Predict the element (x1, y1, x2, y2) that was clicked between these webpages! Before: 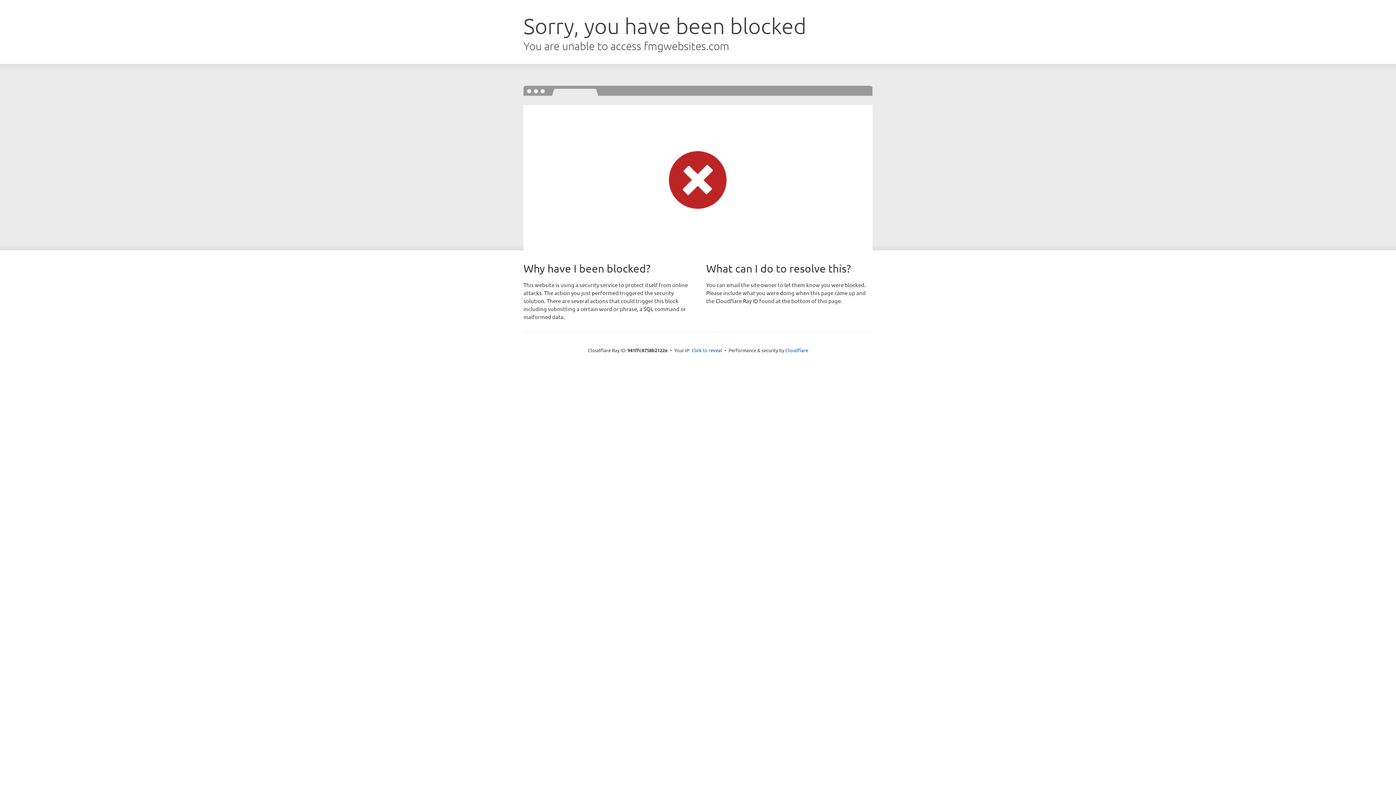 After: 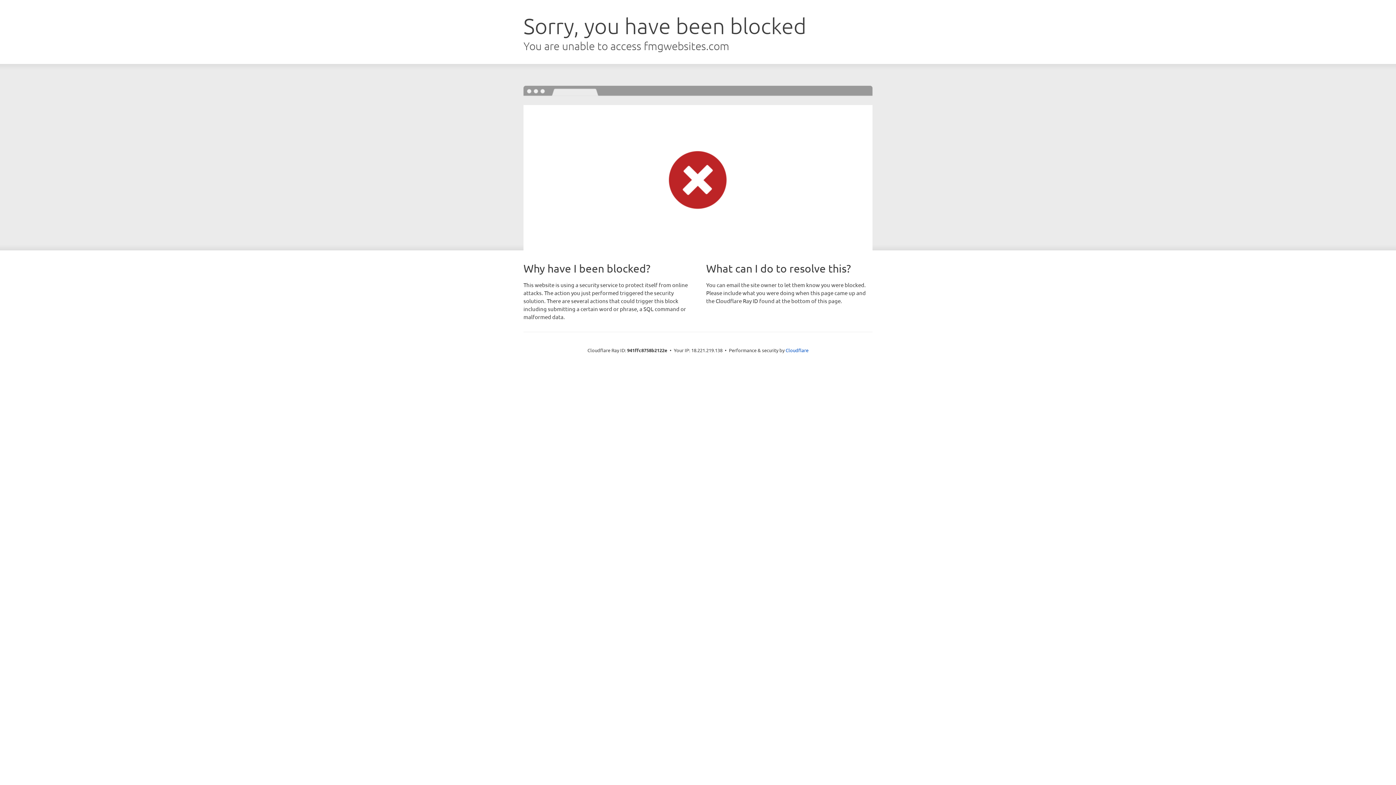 Action: label: Click to reveal bbox: (691, 346, 722, 353)